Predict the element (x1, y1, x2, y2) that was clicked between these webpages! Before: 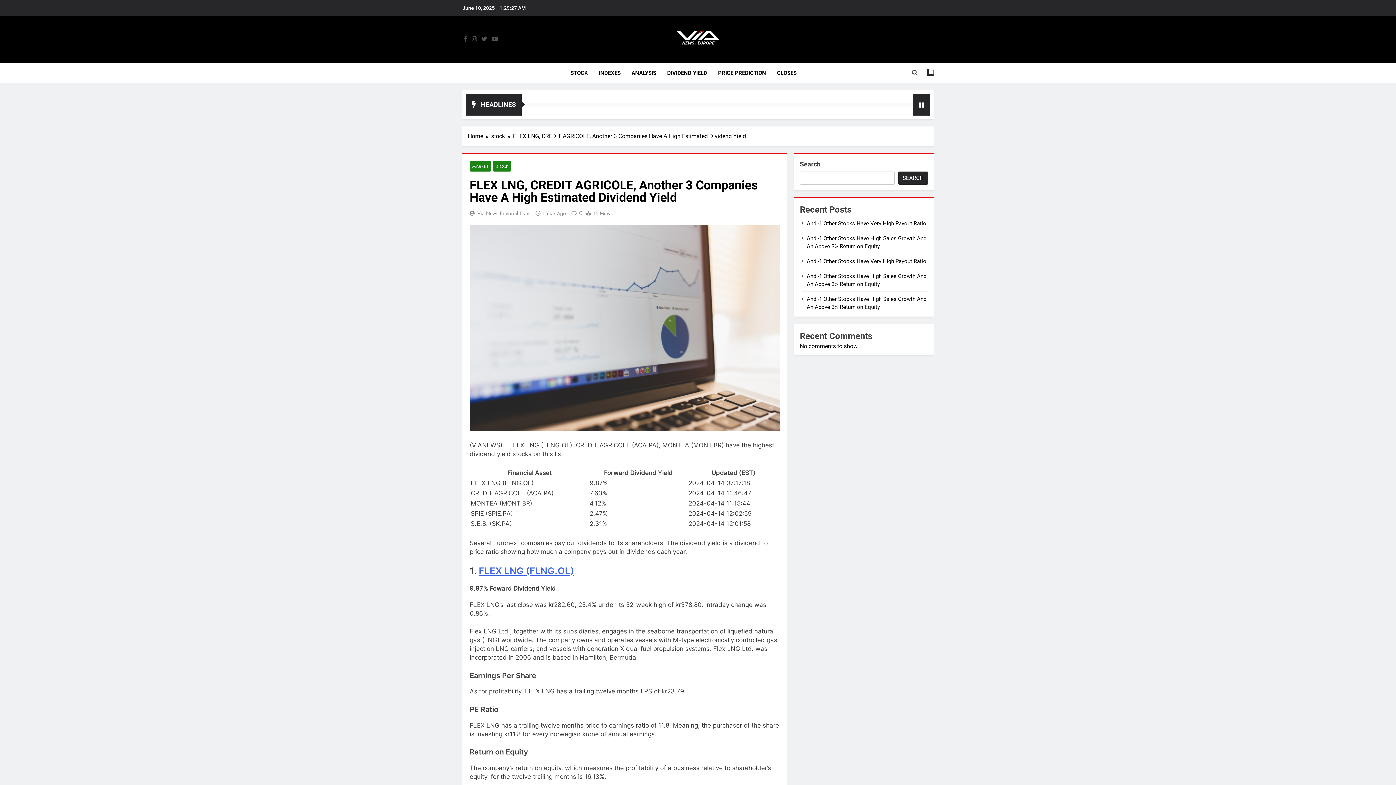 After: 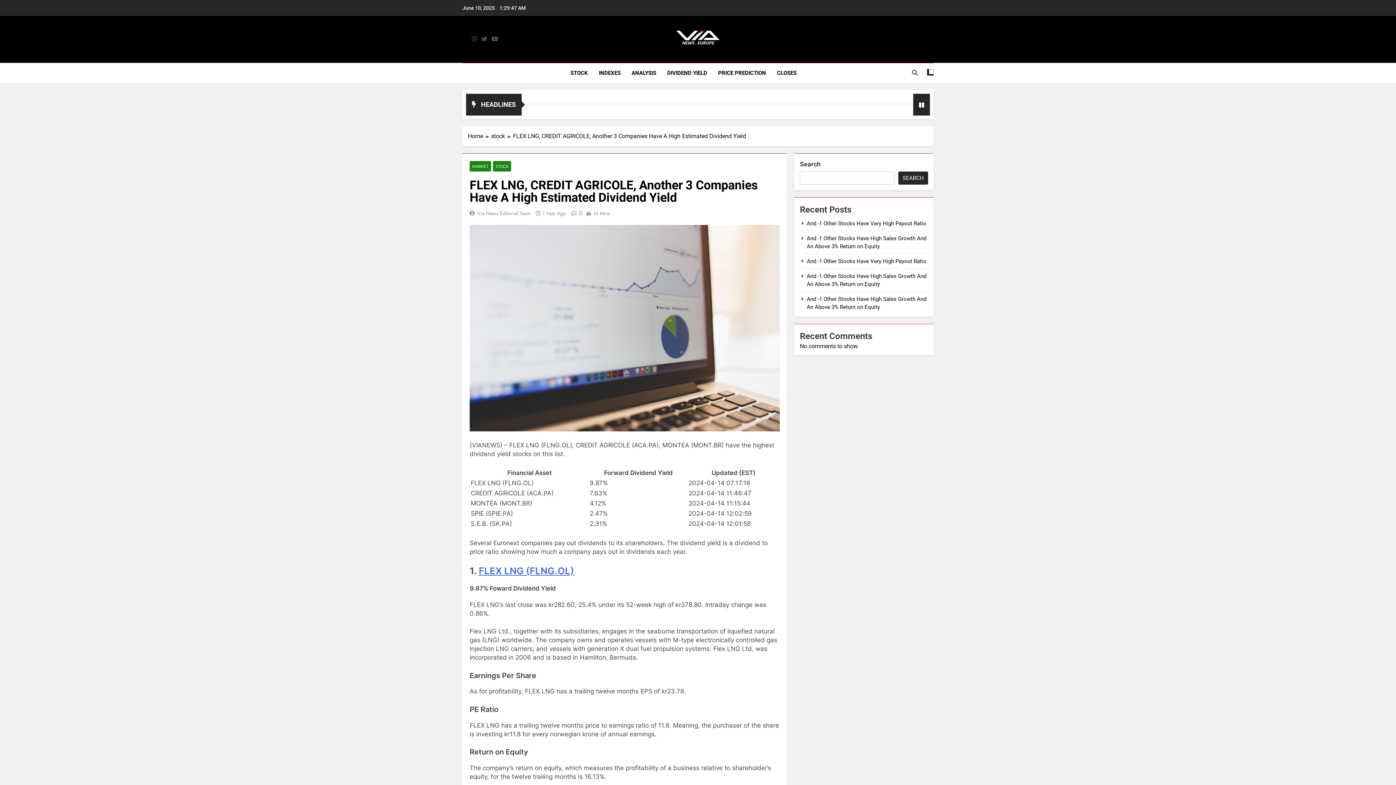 Action: bbox: (462, 35, 469, 42)